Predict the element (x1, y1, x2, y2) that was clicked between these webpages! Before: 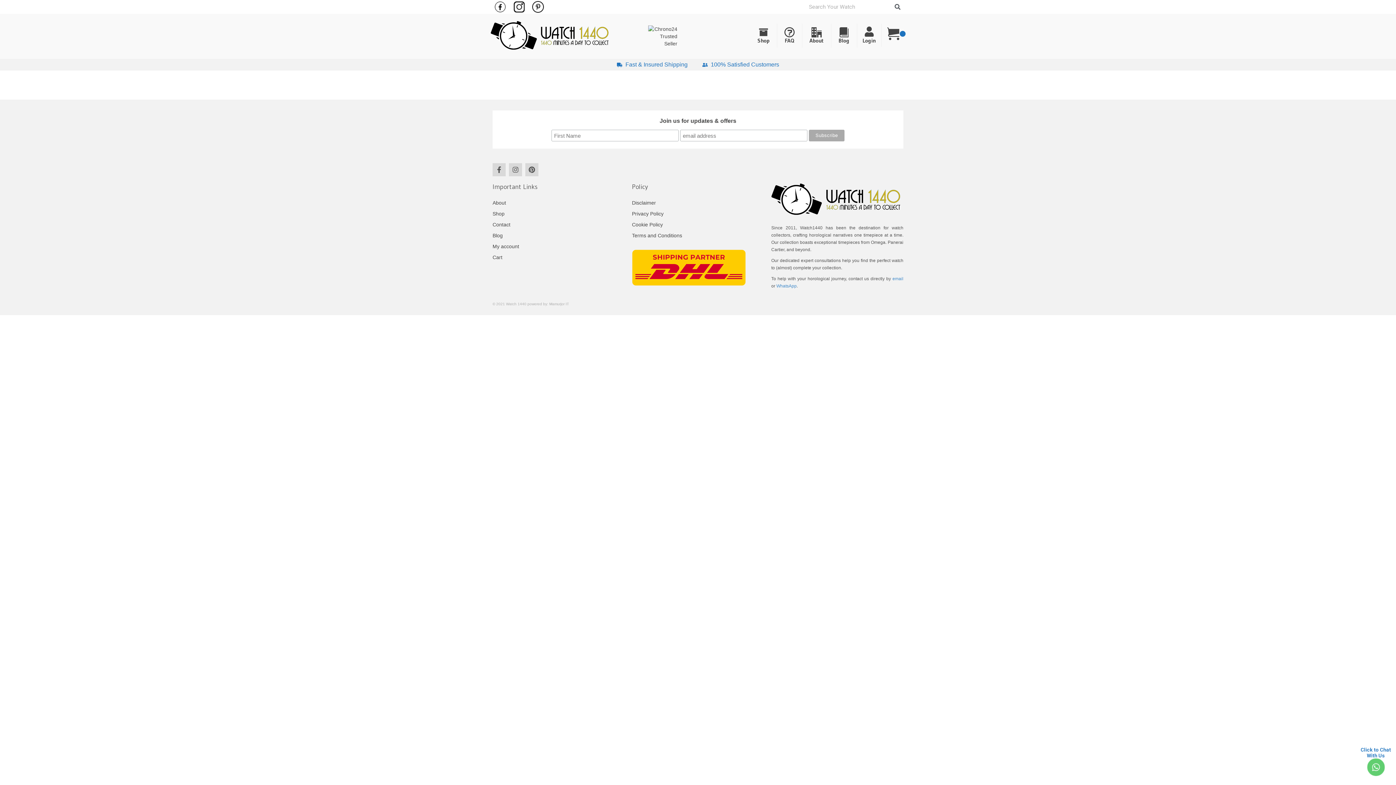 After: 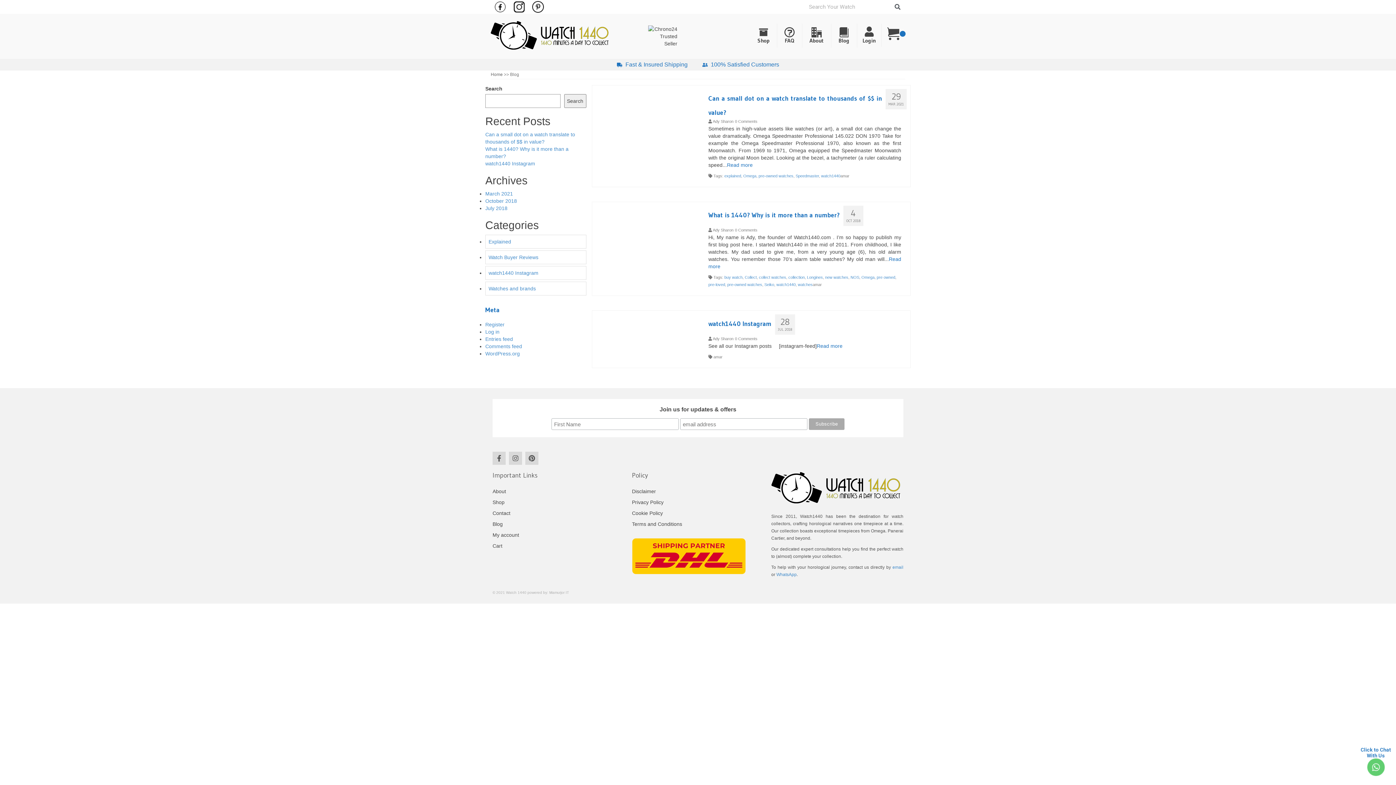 Action: label: Blog bbox: (831, 23, 857, 47)